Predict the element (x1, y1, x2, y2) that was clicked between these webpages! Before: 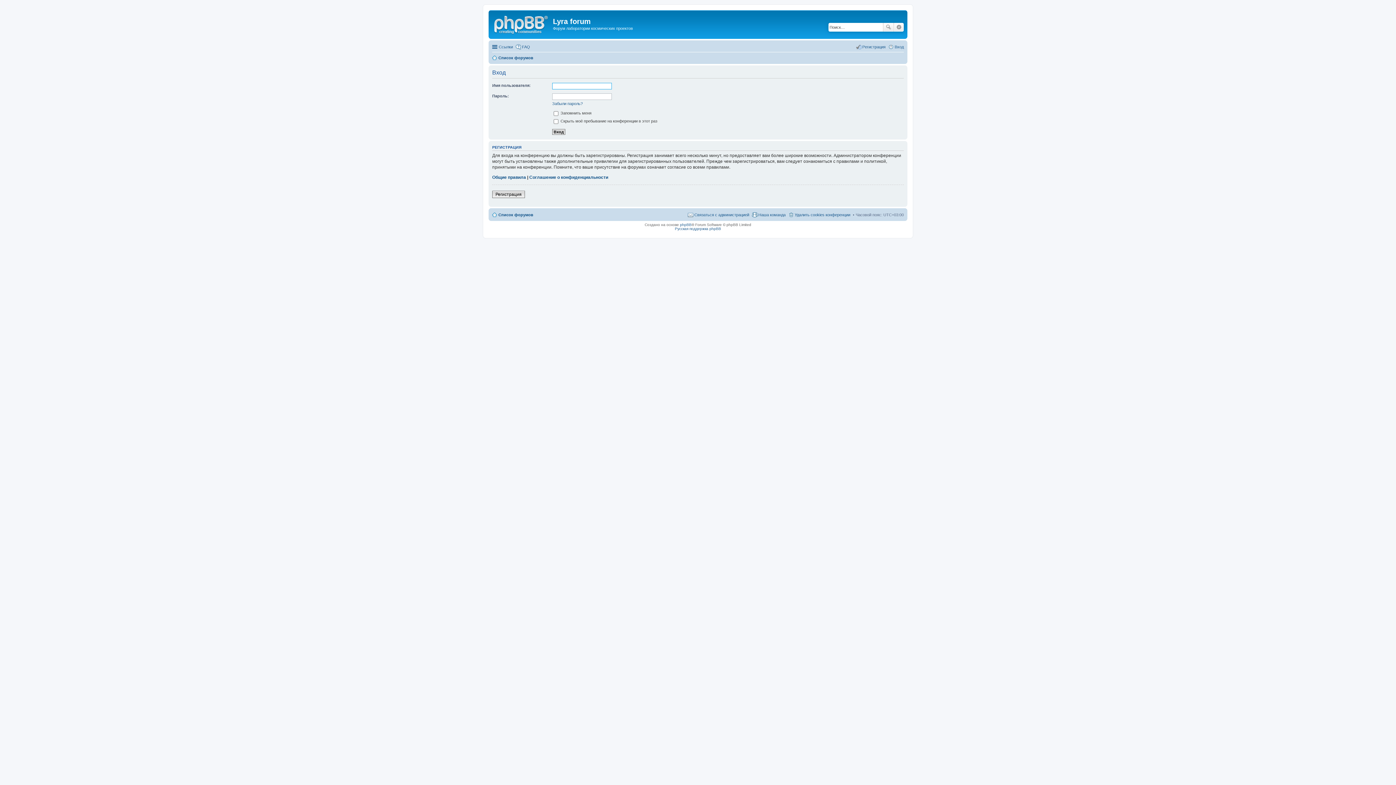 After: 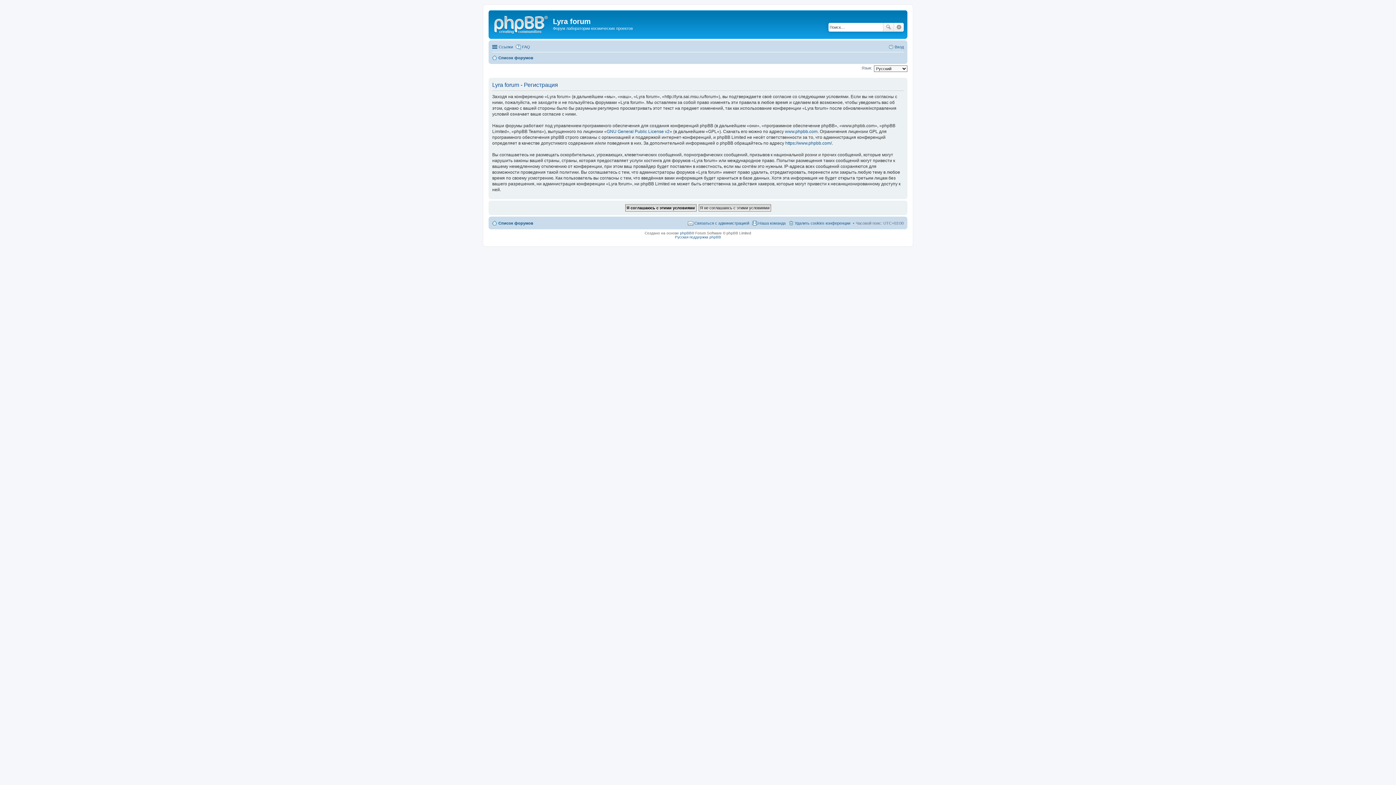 Action: bbox: (492, 190, 525, 198) label: Регистрация